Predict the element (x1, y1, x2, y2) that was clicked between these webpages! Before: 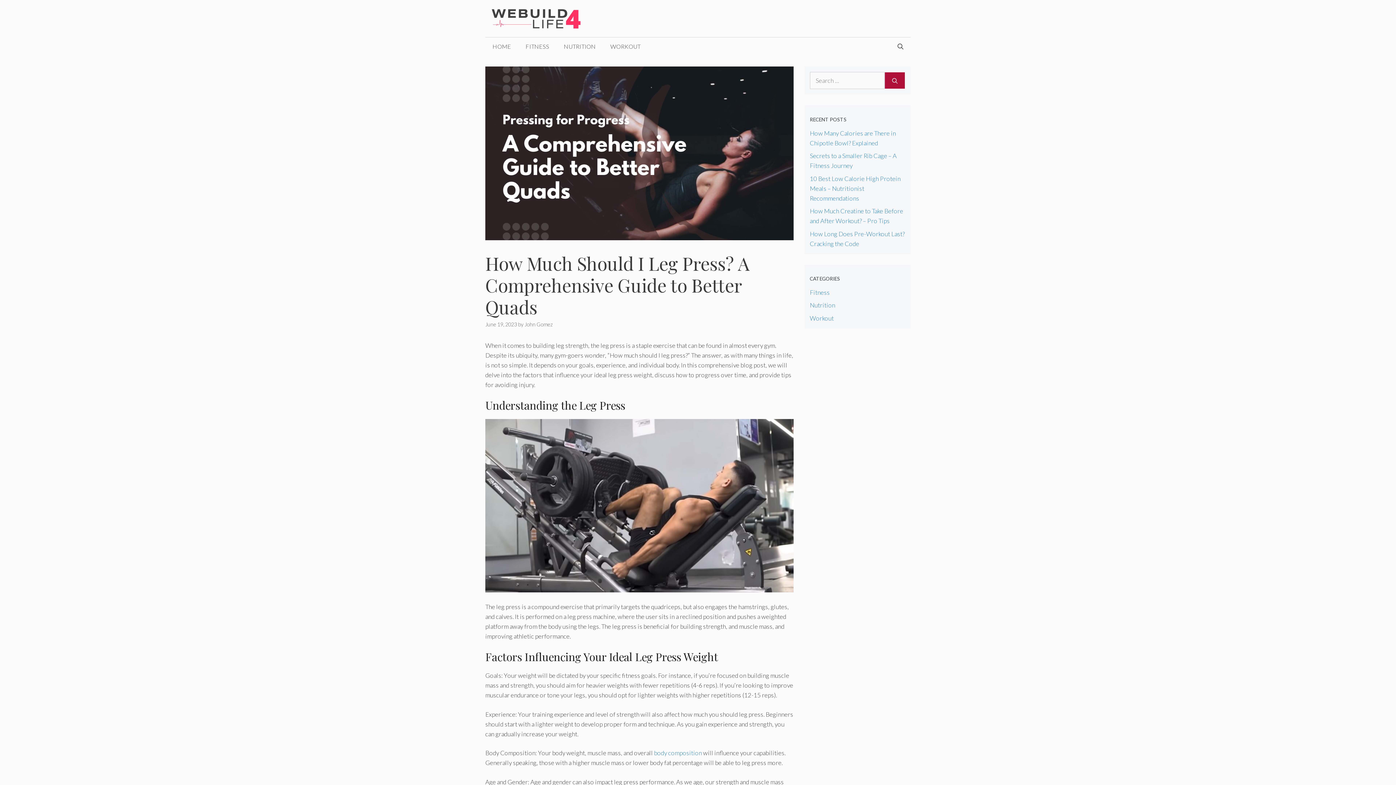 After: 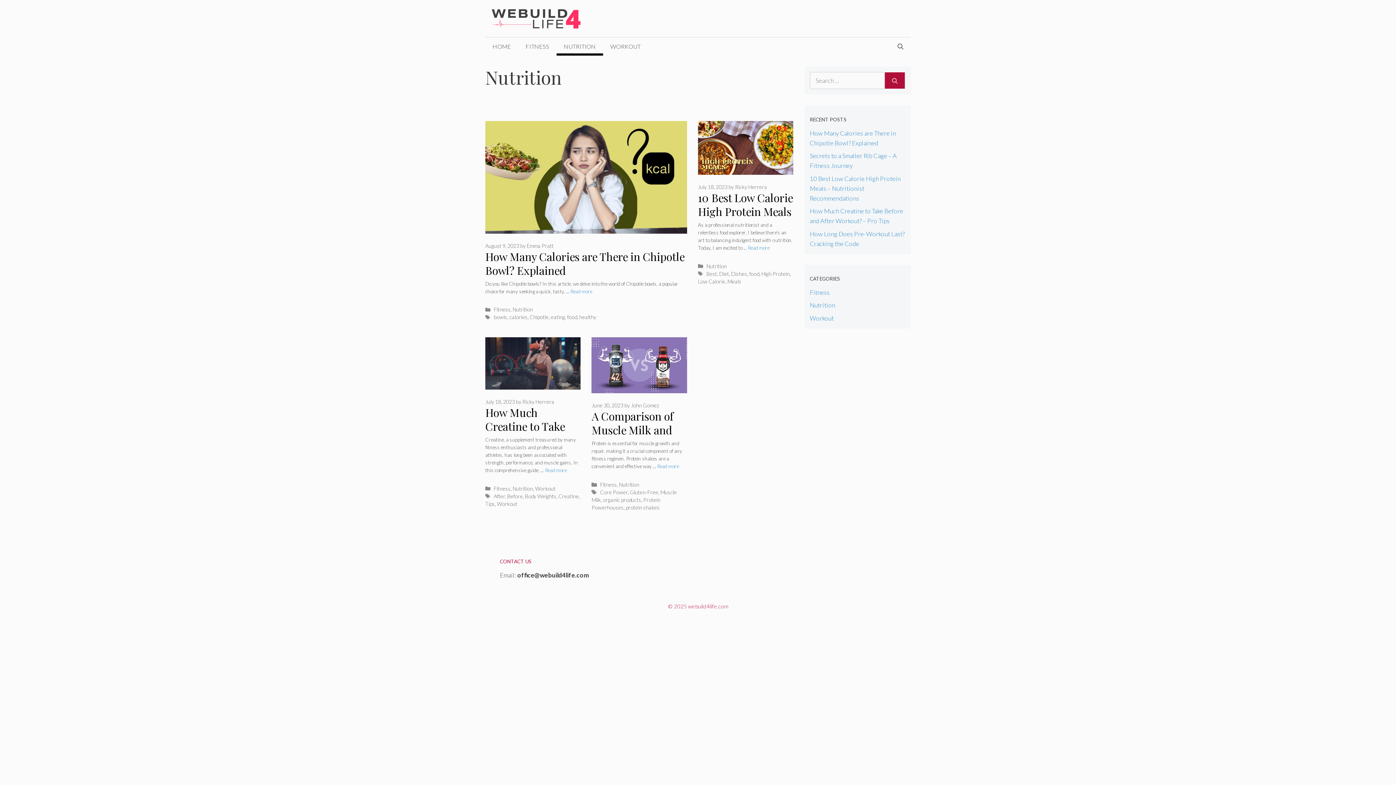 Action: label: NUTRITION bbox: (556, 37, 603, 55)